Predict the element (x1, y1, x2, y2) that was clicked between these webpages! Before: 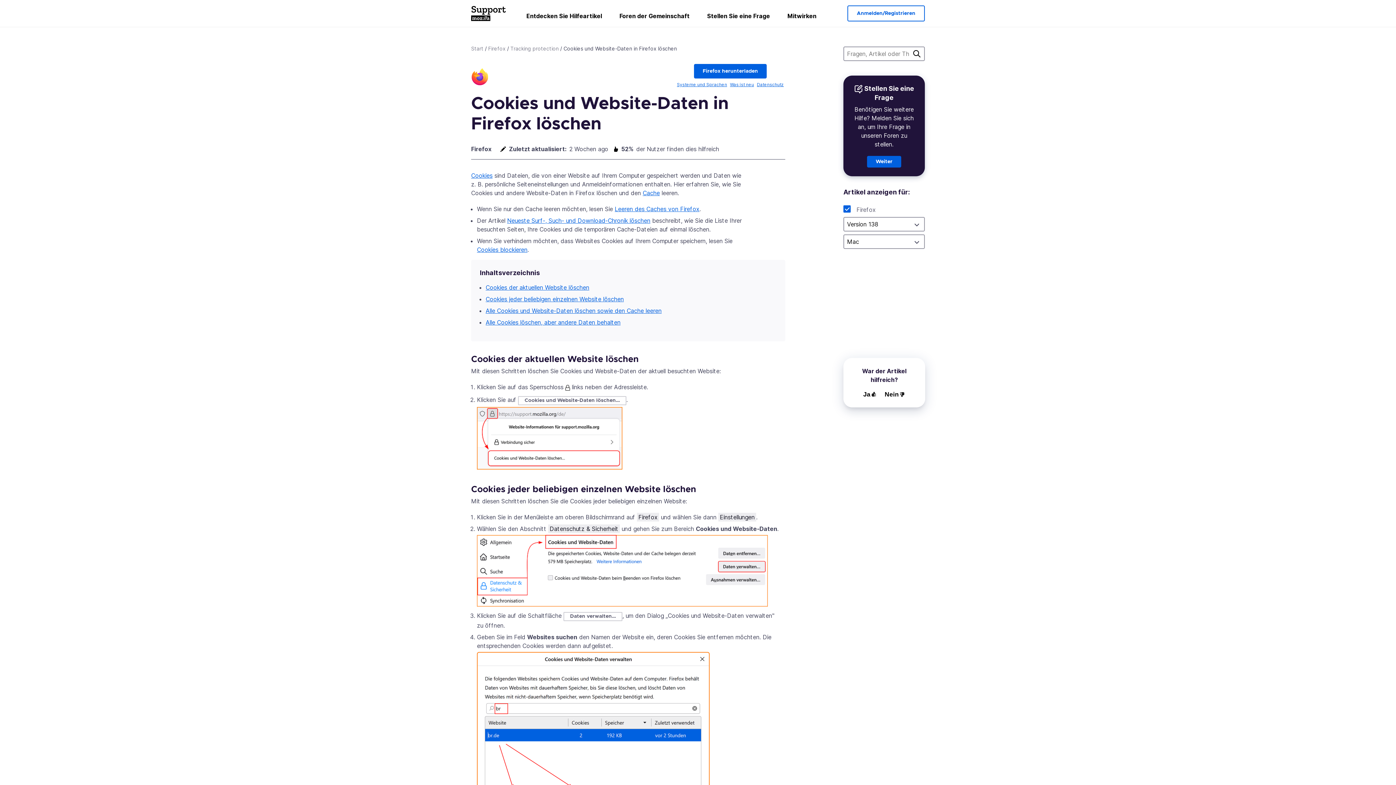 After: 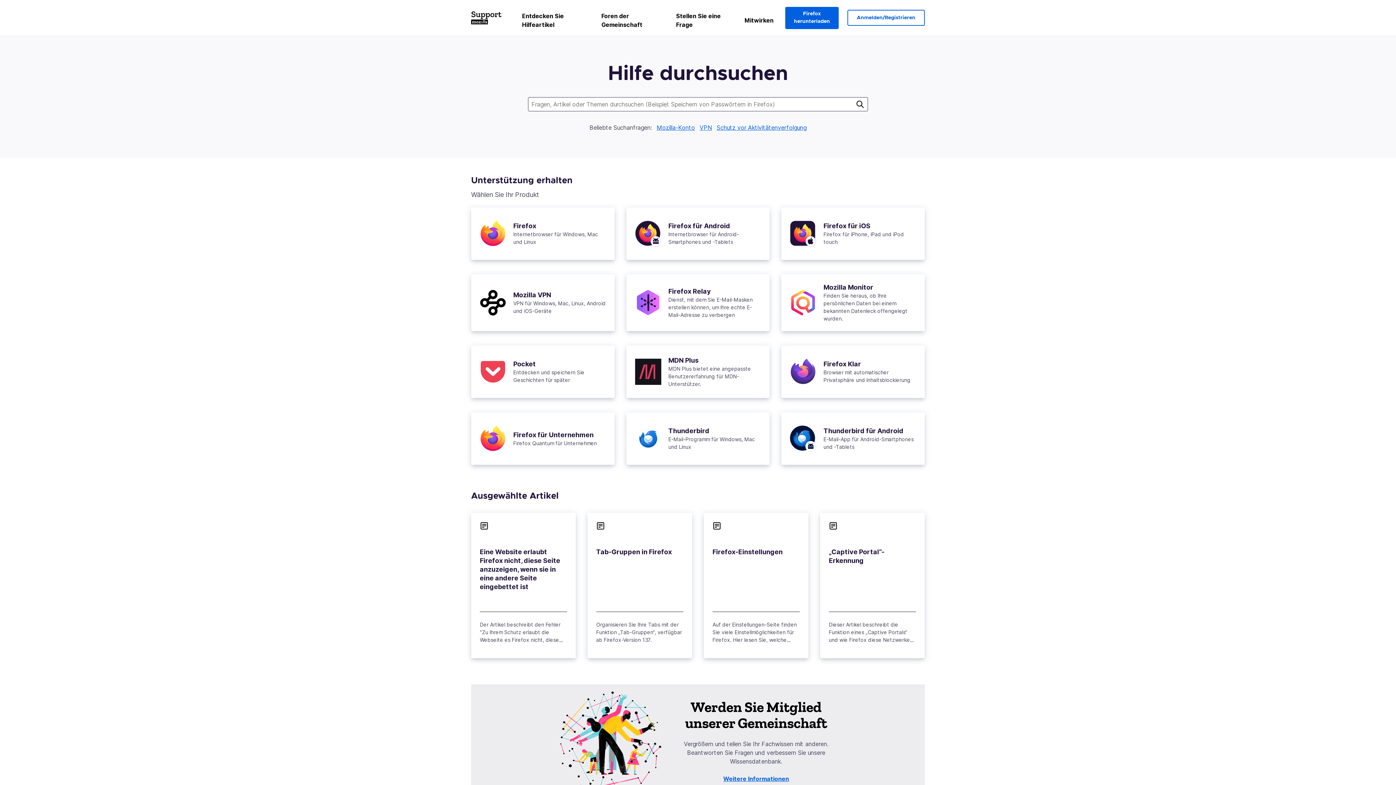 Action: bbox: (471, 44, 483, 52) label: Start